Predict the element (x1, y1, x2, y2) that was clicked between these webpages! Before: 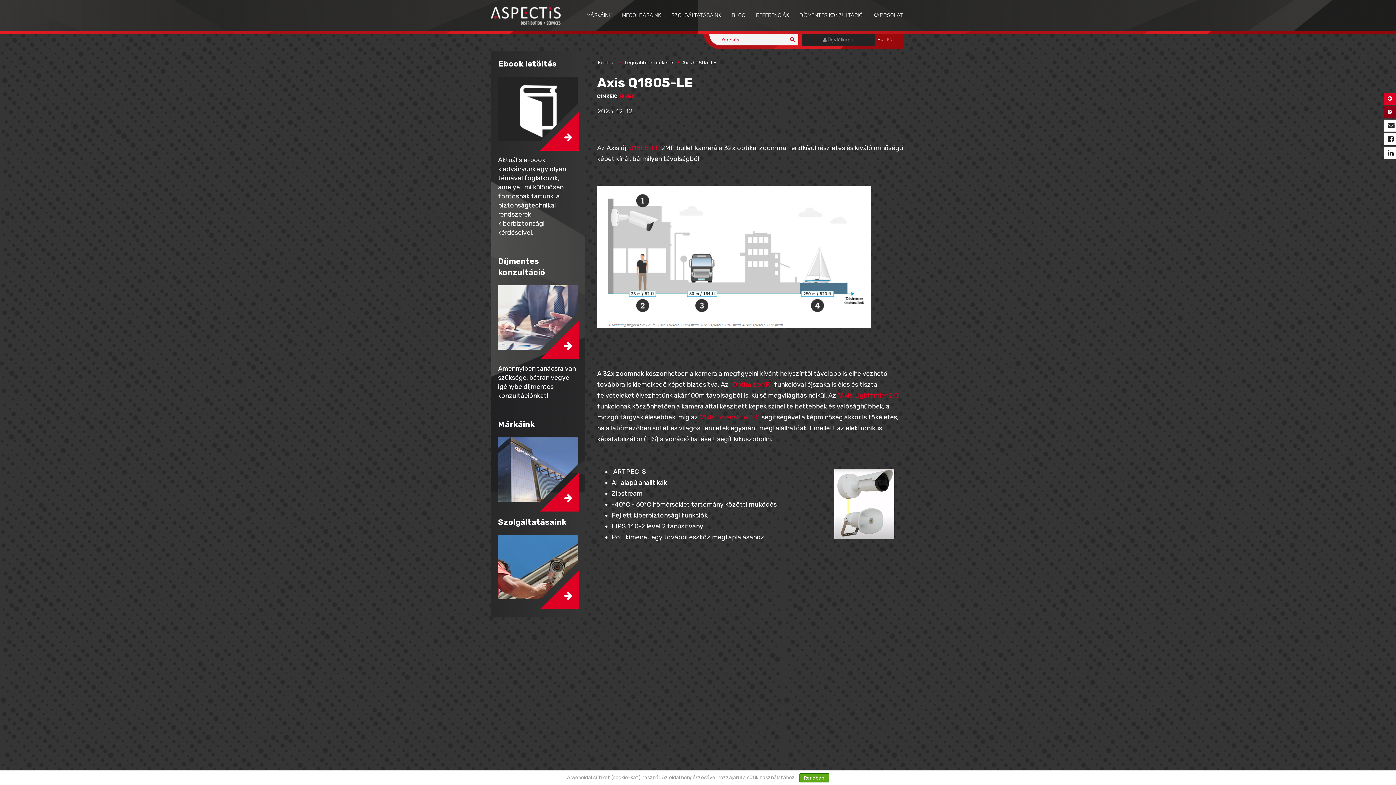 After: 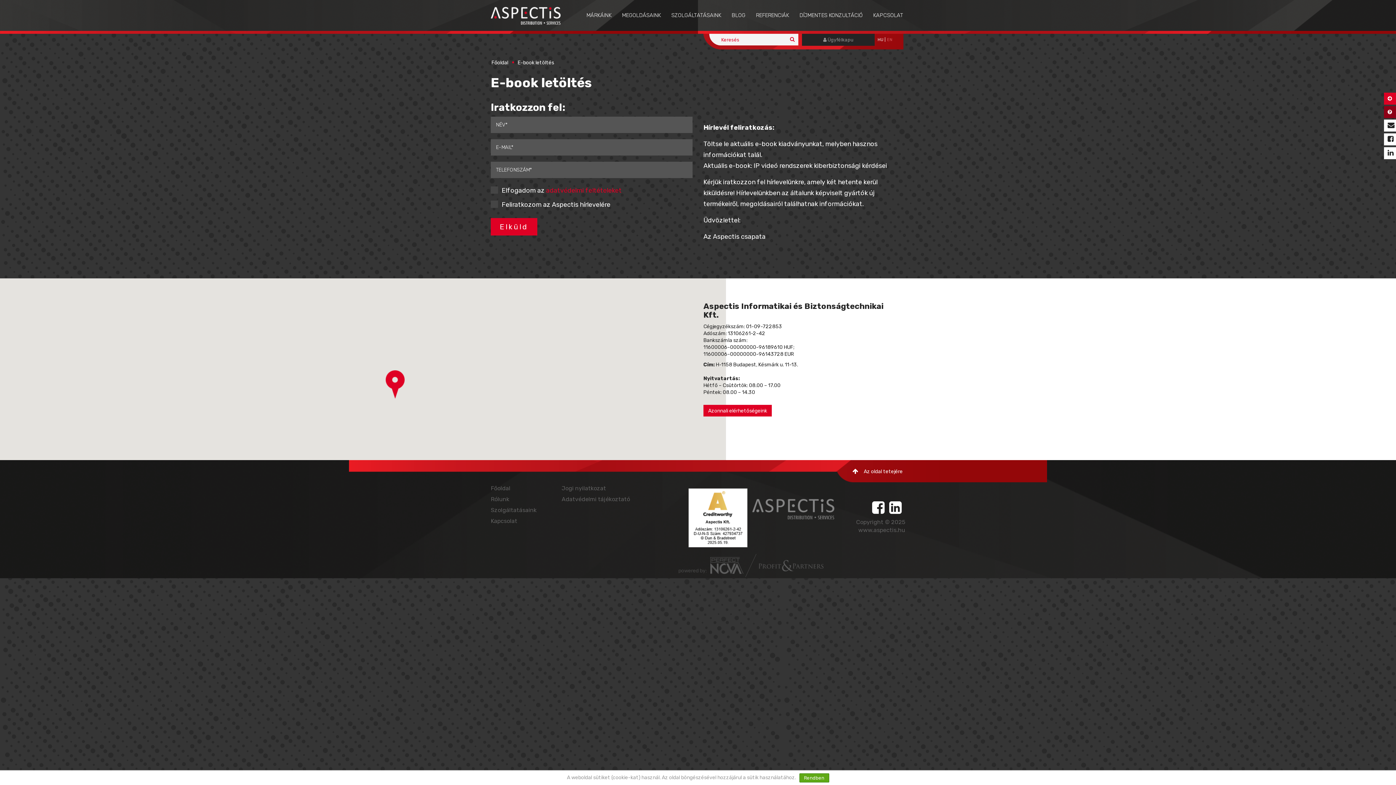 Action: bbox: (498, 58, 578, 141) label: Ebook letöltés